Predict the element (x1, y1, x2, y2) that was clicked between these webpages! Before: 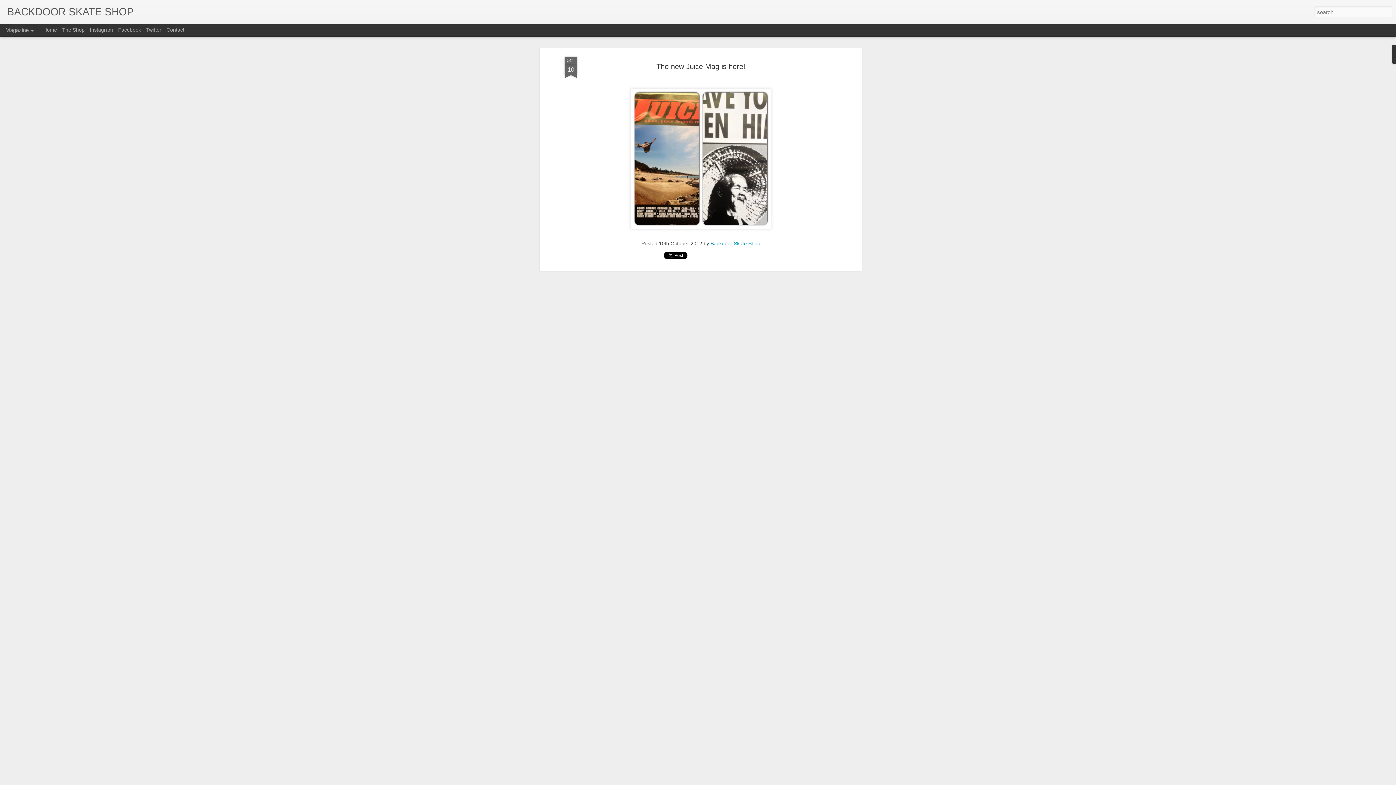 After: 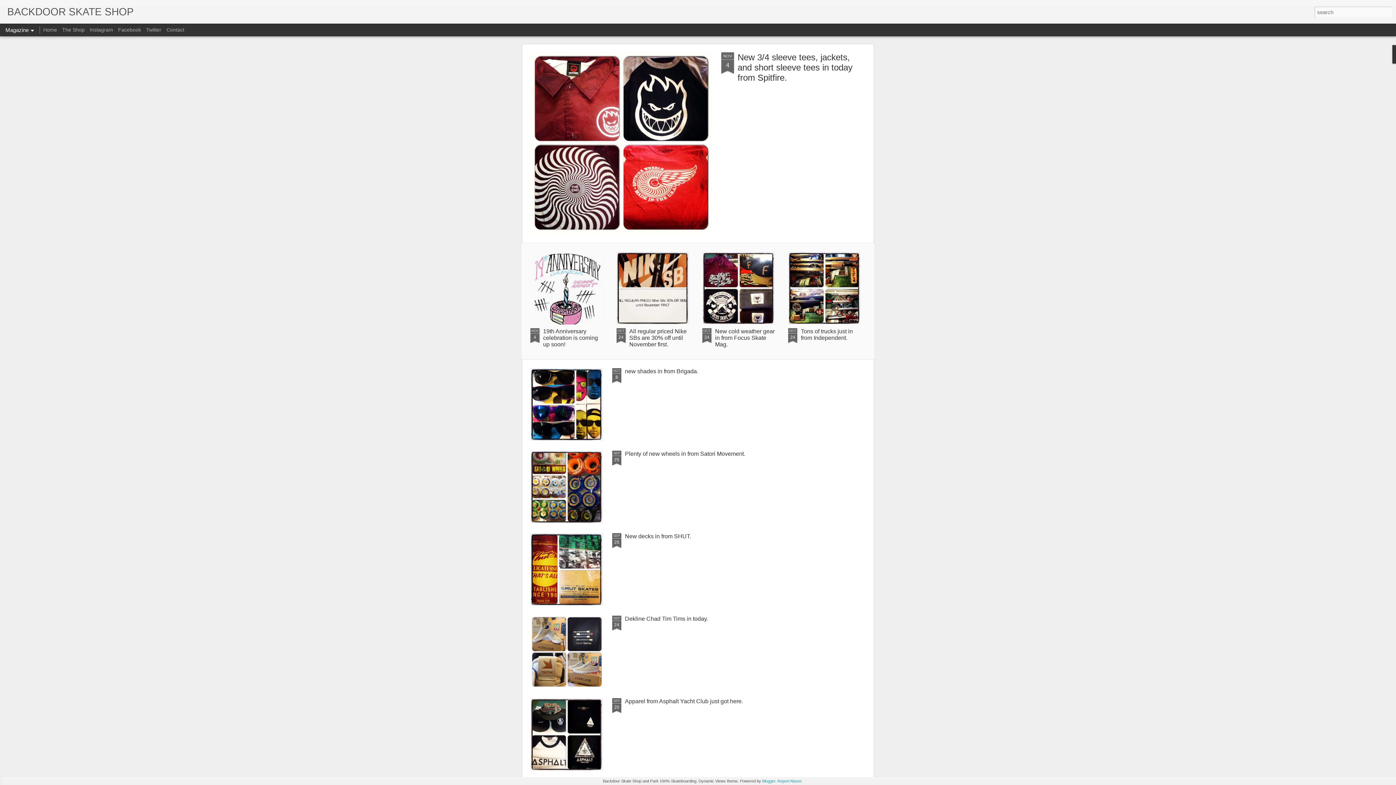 Action: bbox: (43, 26, 57, 32) label: Home